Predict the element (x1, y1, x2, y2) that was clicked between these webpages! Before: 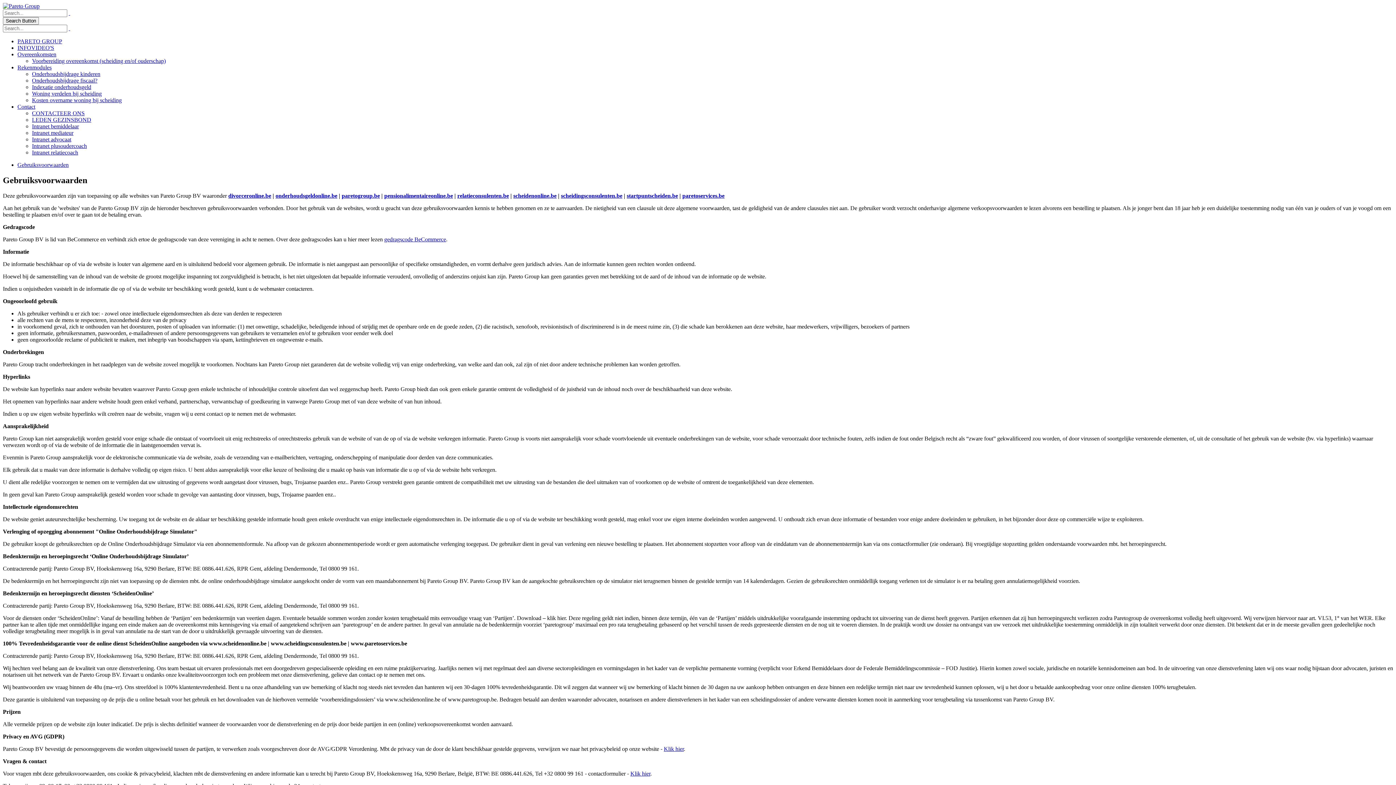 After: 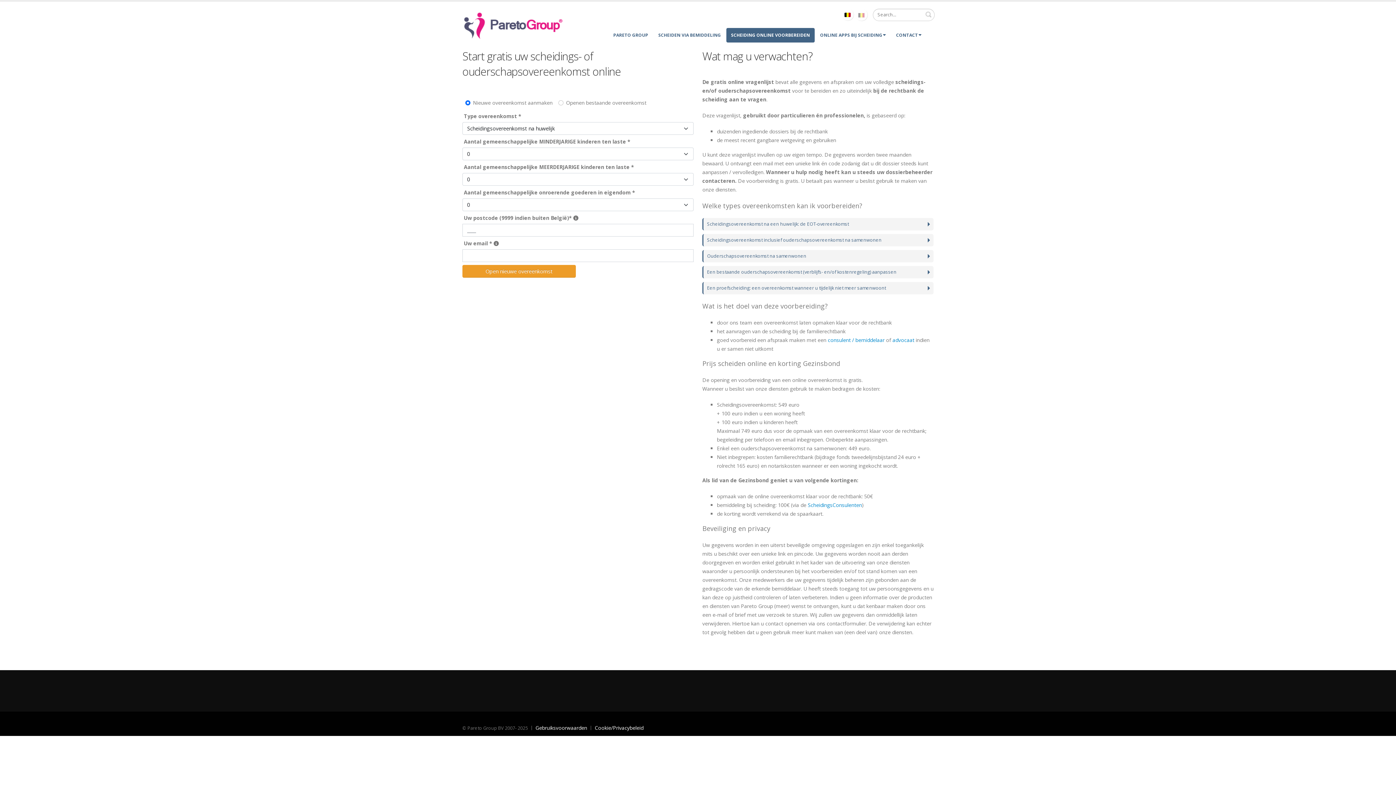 Action: bbox: (17, 51, 56, 57) label: Overeenkomsten